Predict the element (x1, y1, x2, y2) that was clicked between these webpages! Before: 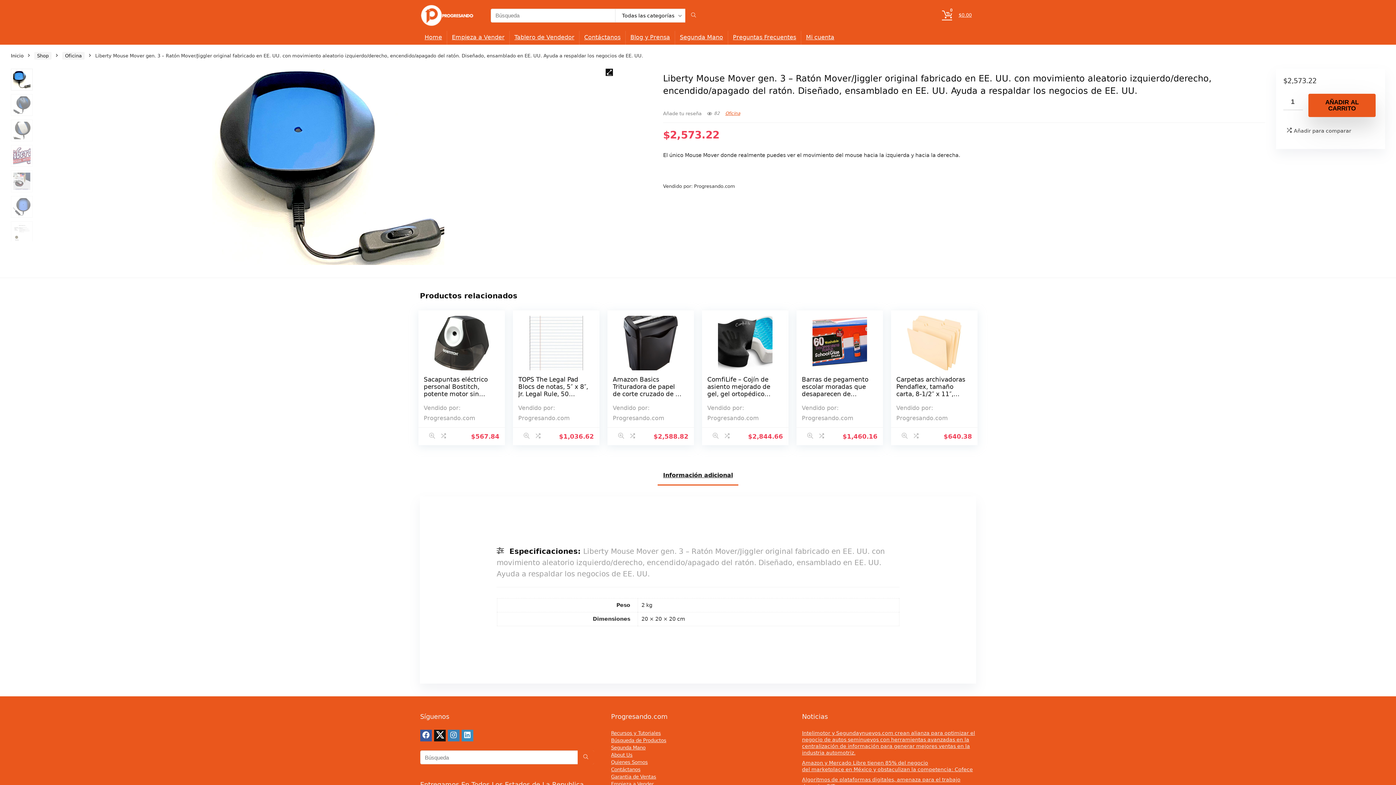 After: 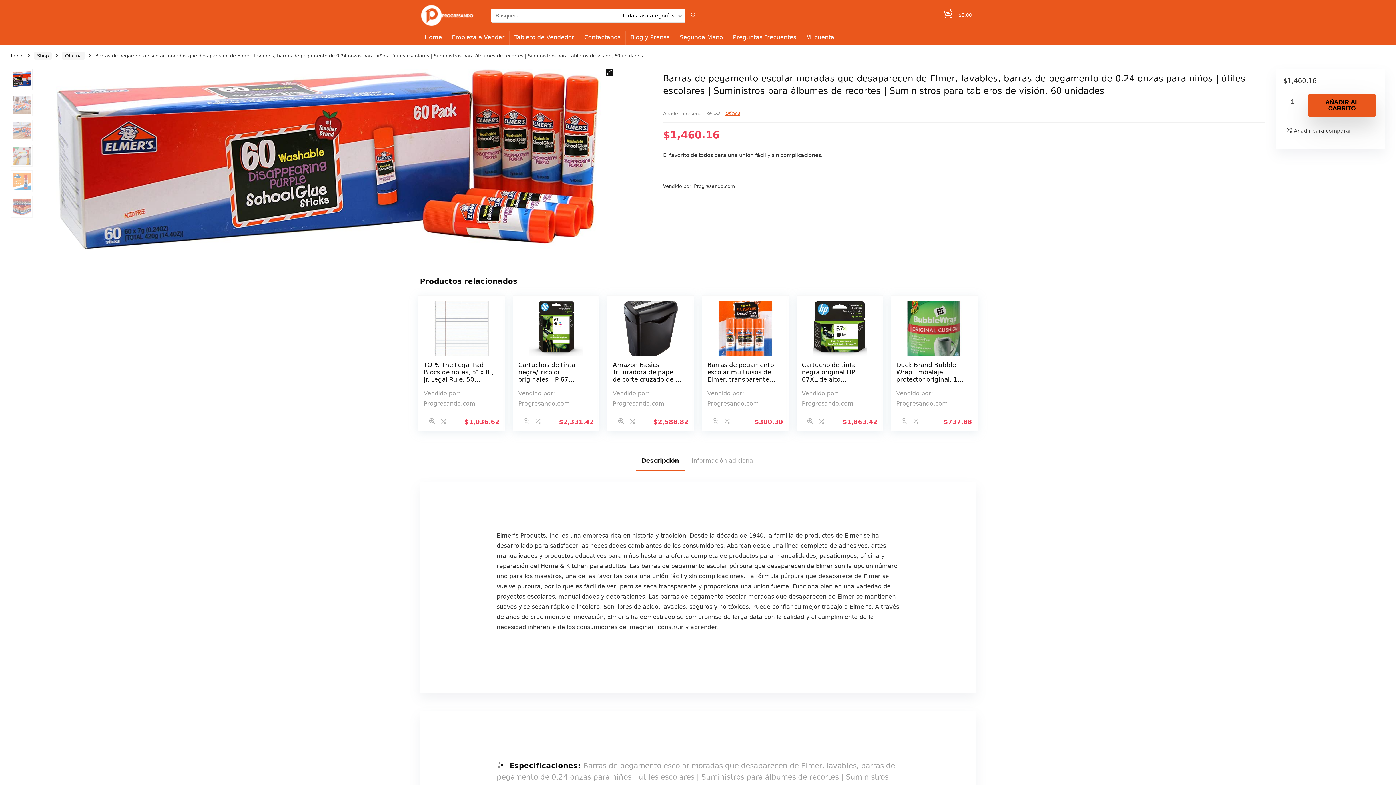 Action: bbox: (802, 316, 877, 370)